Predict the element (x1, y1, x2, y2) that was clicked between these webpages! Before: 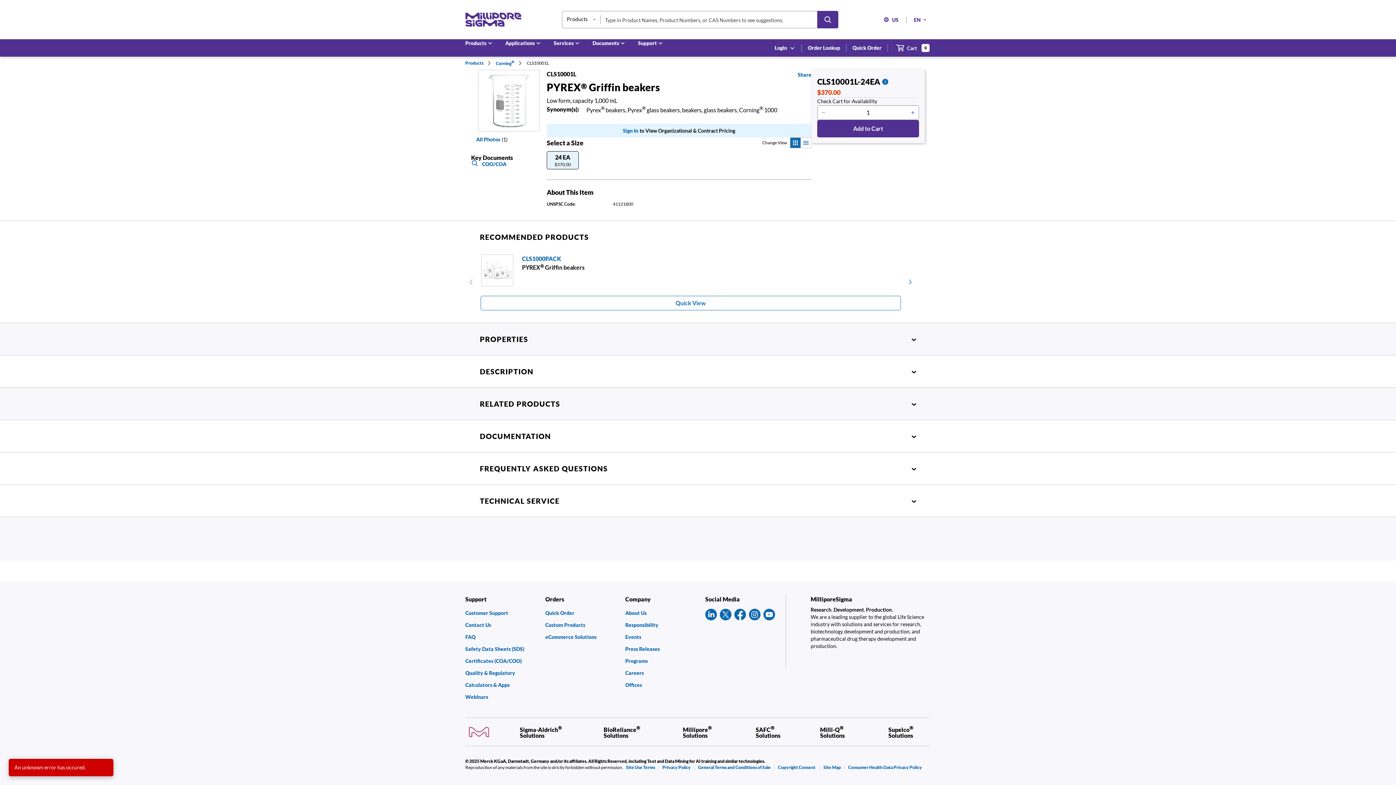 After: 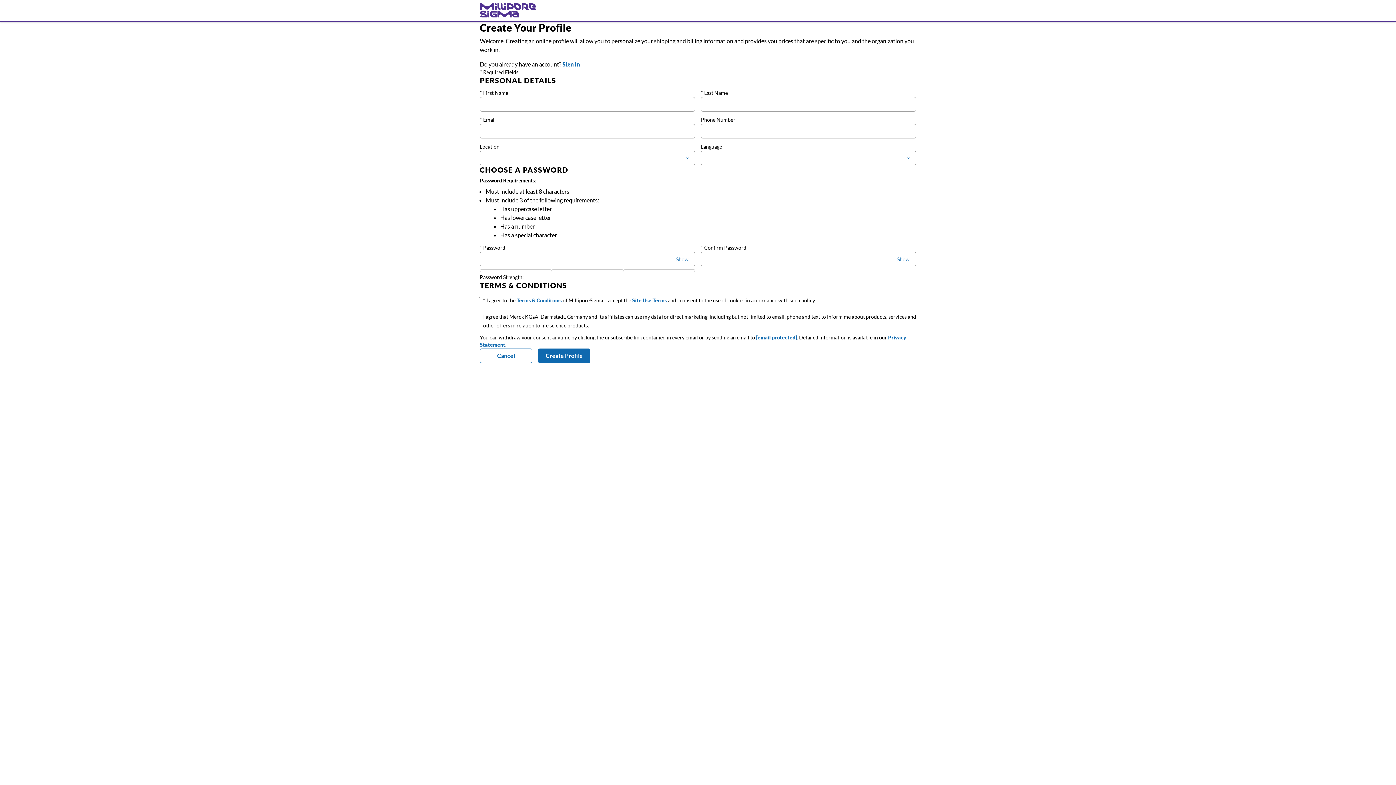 Action: bbox: (774, 44, 795, 51) label: Login